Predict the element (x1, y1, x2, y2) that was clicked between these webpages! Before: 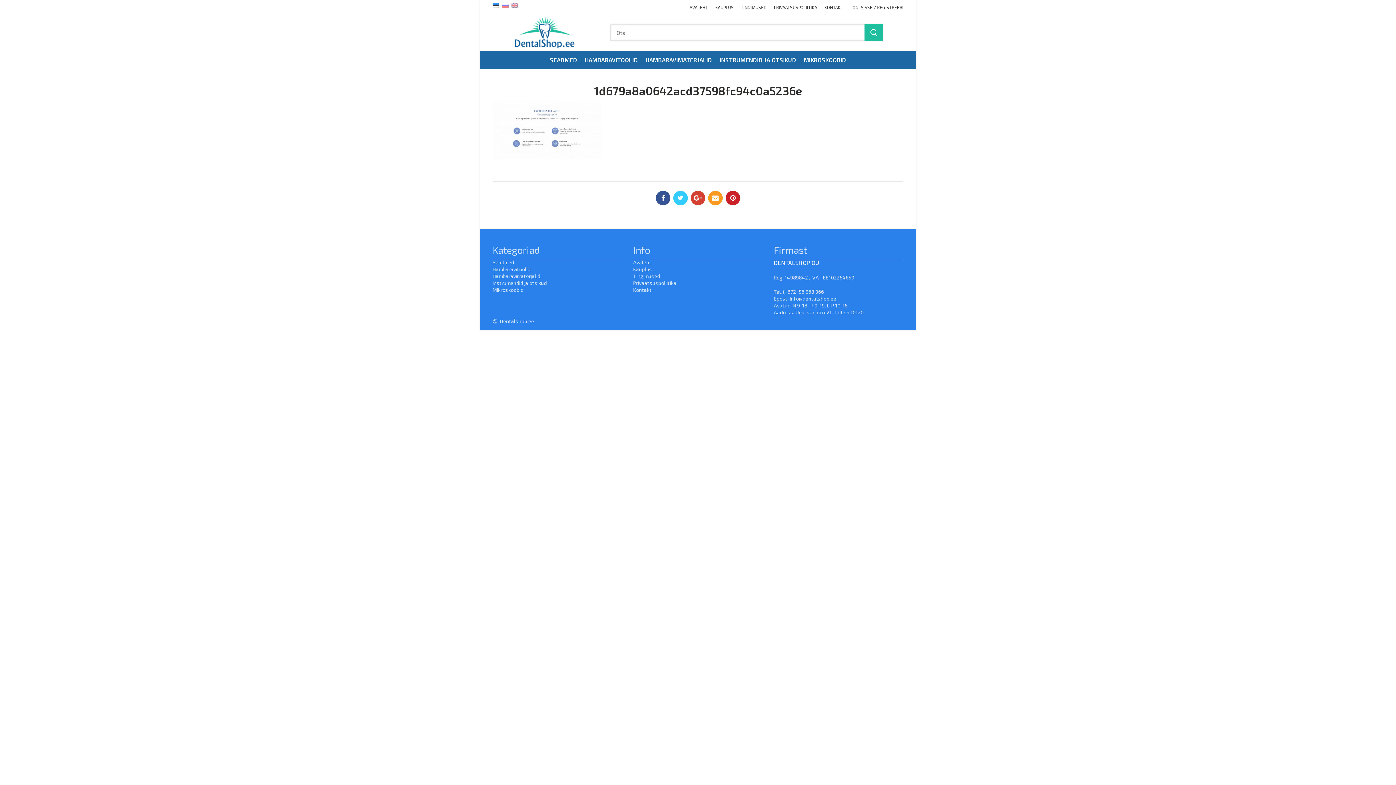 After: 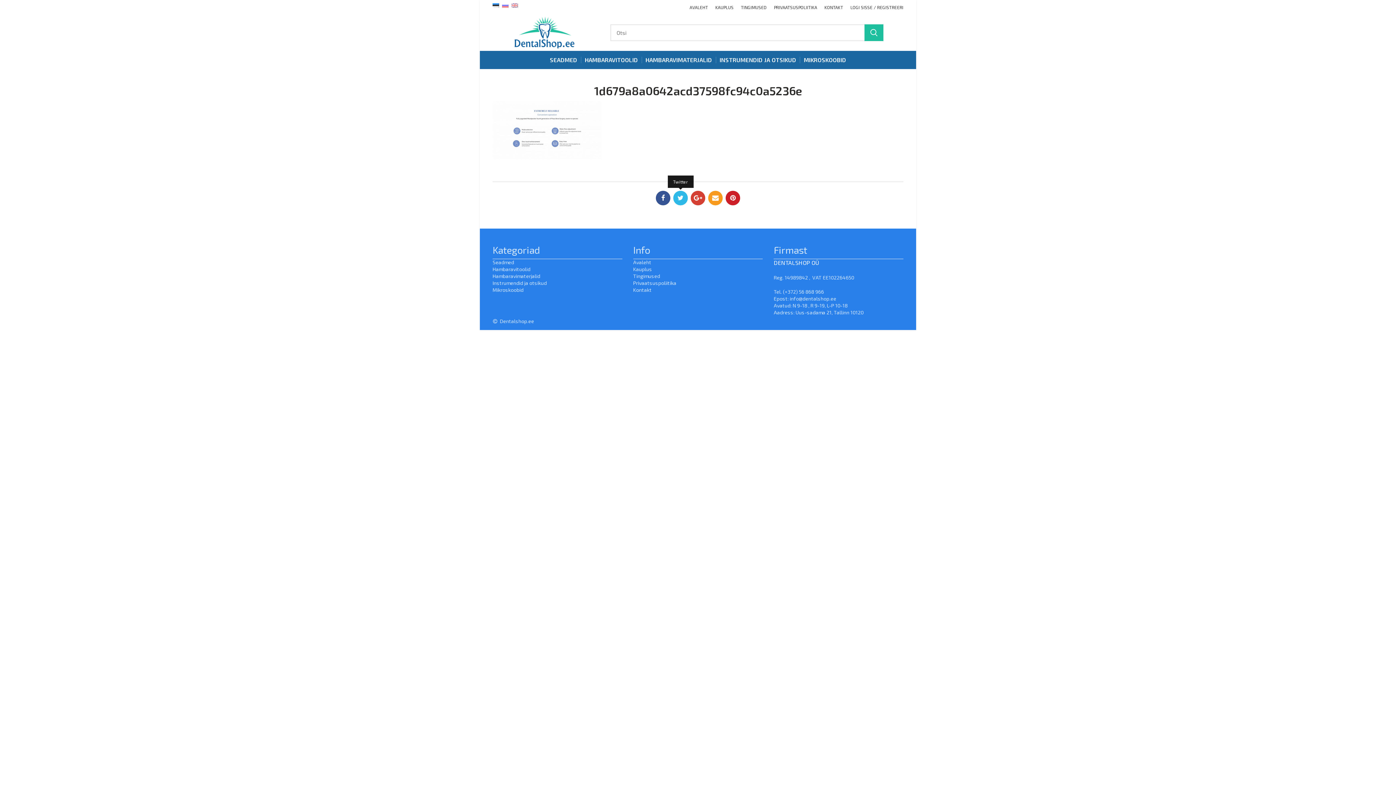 Action: bbox: (673, 190, 688, 205) label:  Twitter